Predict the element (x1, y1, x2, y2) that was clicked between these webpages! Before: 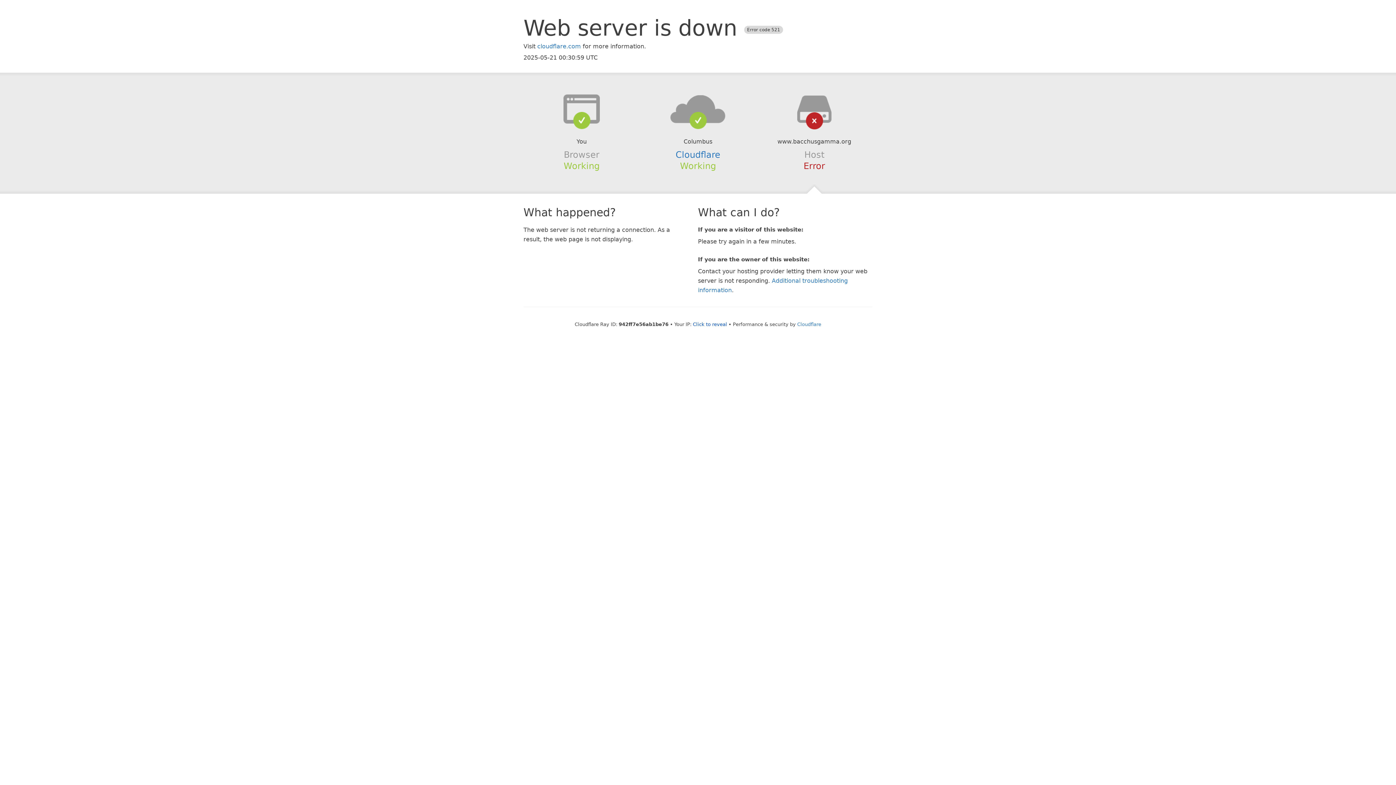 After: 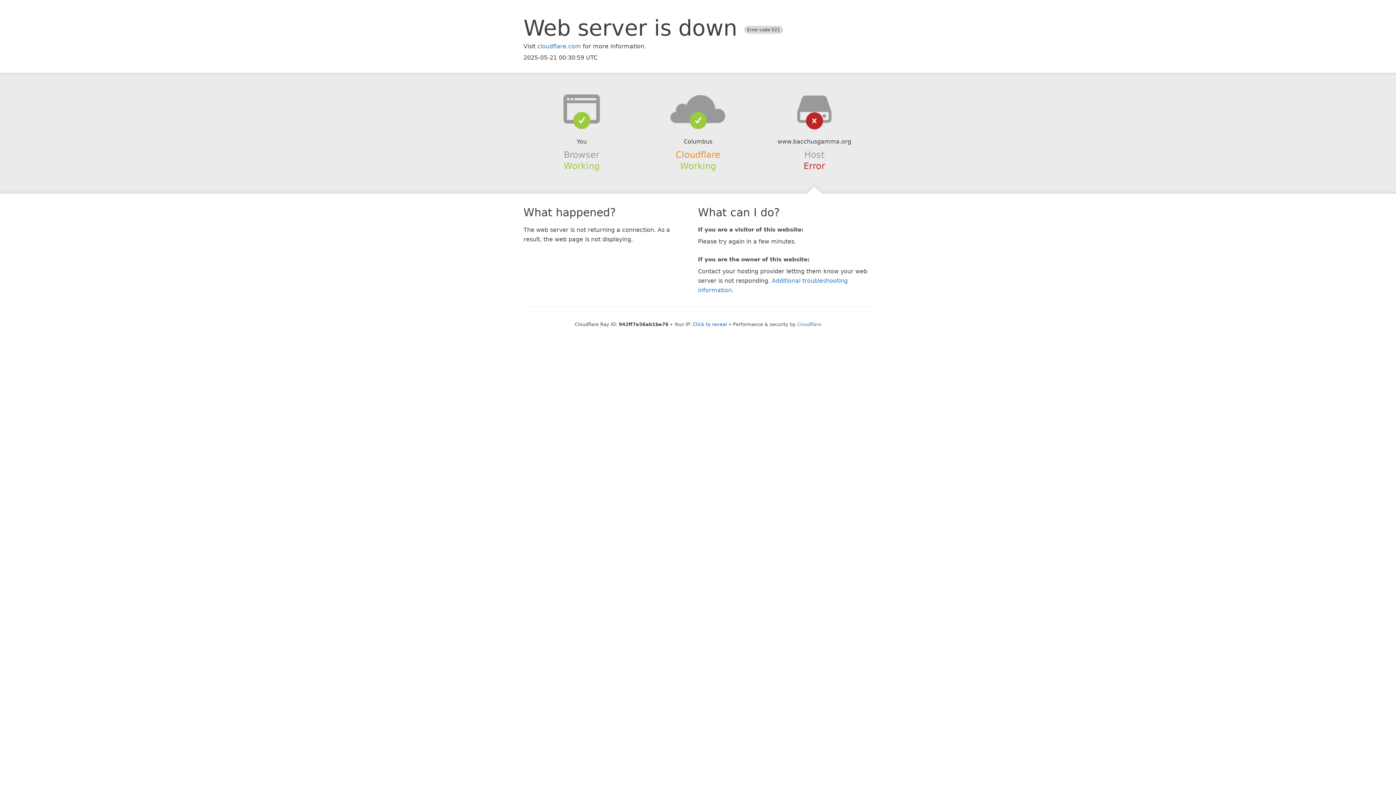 Action: bbox: (675, 149, 720, 159) label: Cloudflare